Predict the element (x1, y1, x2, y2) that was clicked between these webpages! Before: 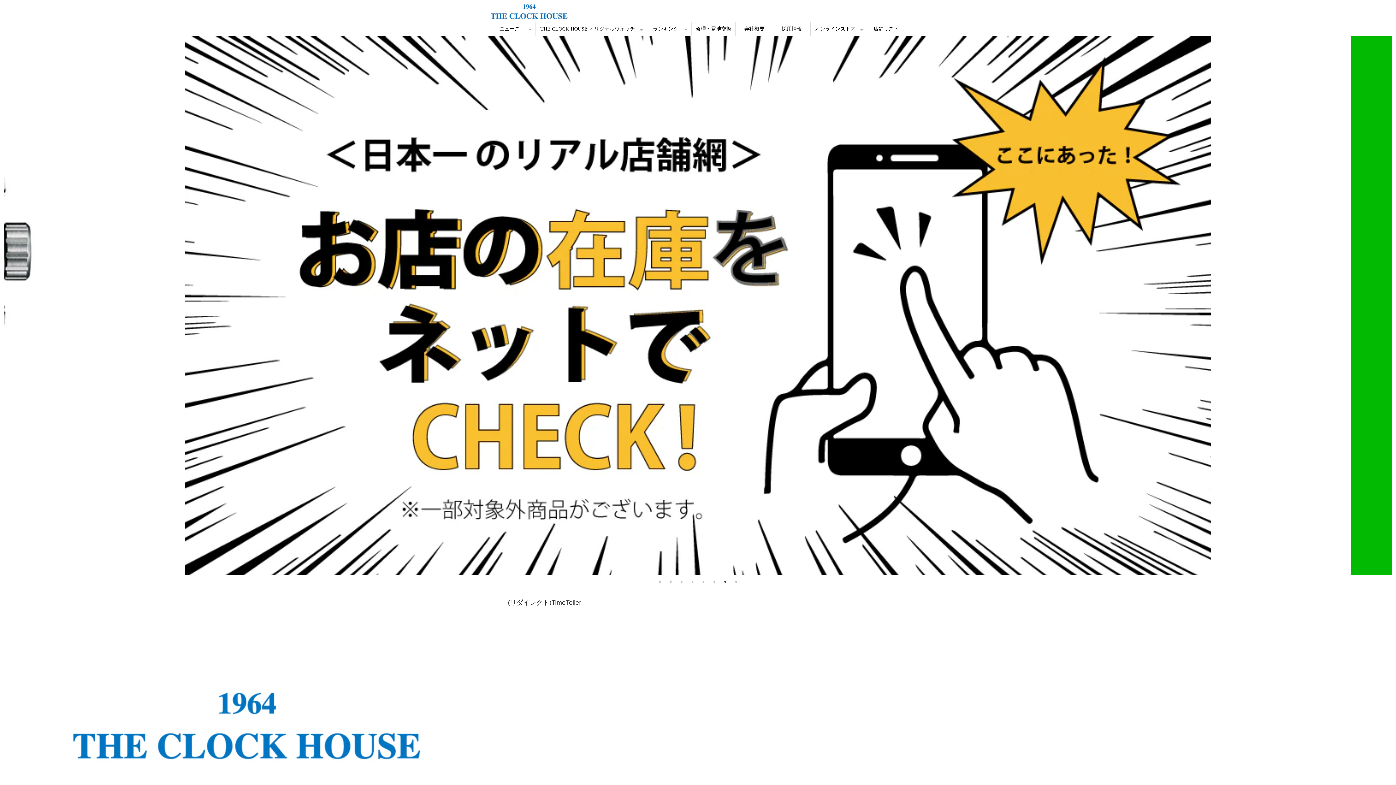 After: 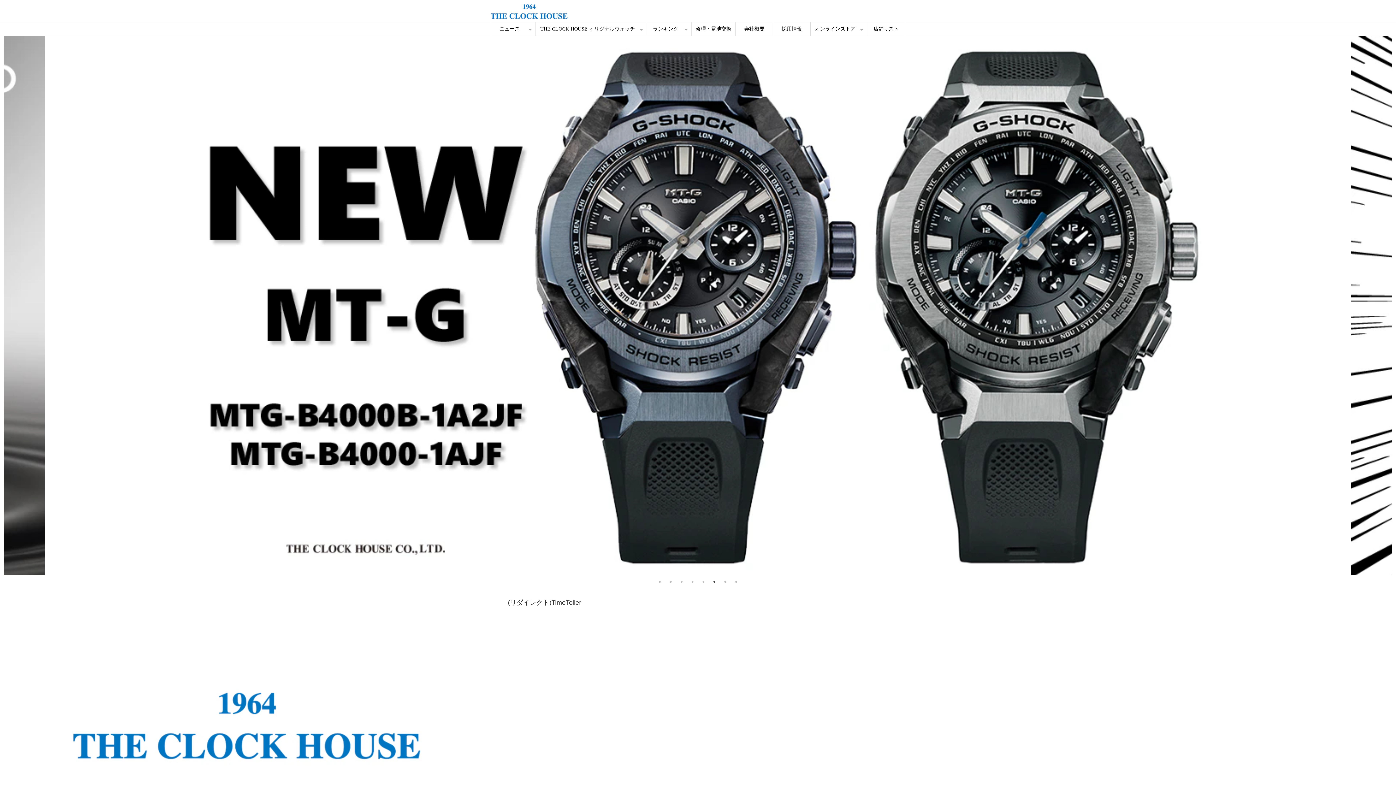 Action: bbox: (710, 578, 718, 585) label: 6 of 8